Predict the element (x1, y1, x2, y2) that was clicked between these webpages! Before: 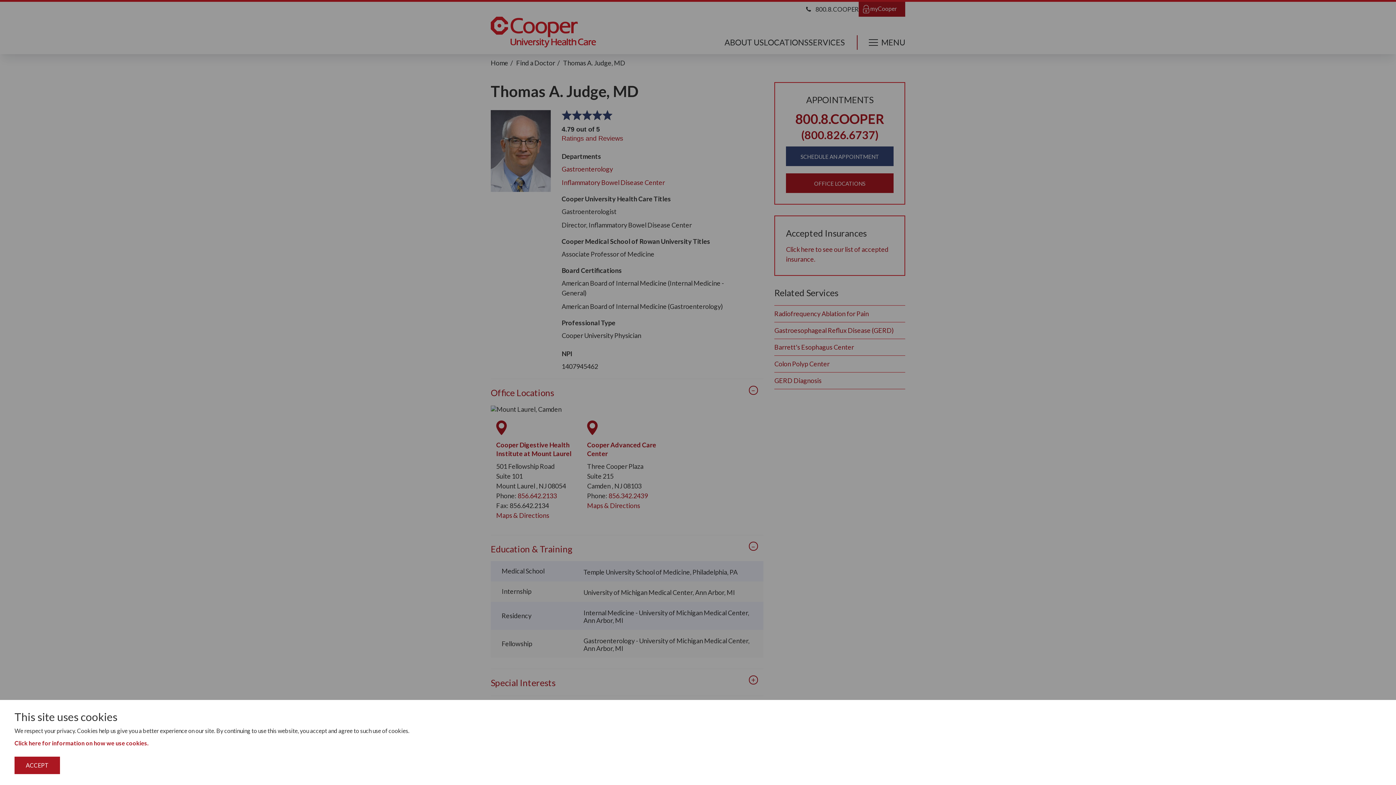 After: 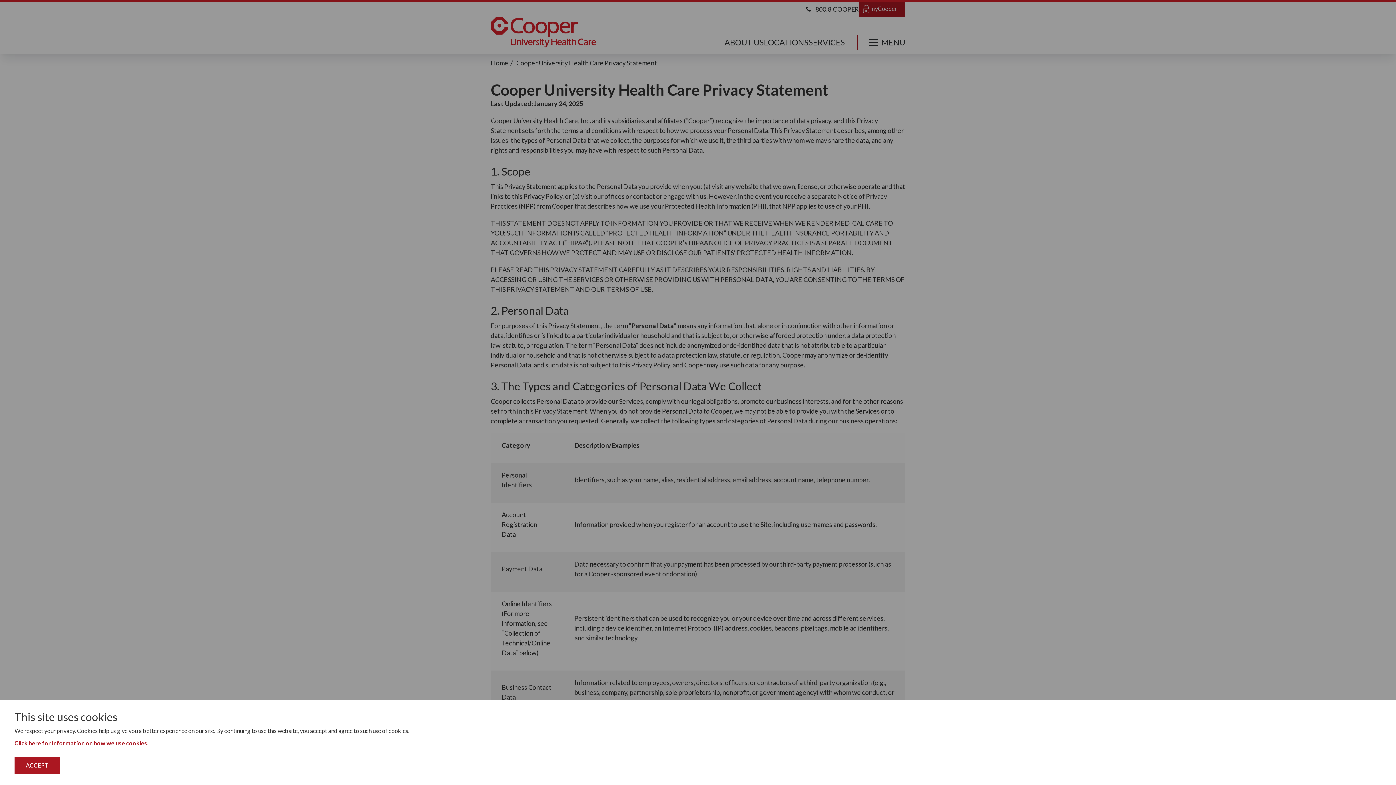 Action: label: Click here for information on how we use cookies. bbox: (14, 740, 148, 746)